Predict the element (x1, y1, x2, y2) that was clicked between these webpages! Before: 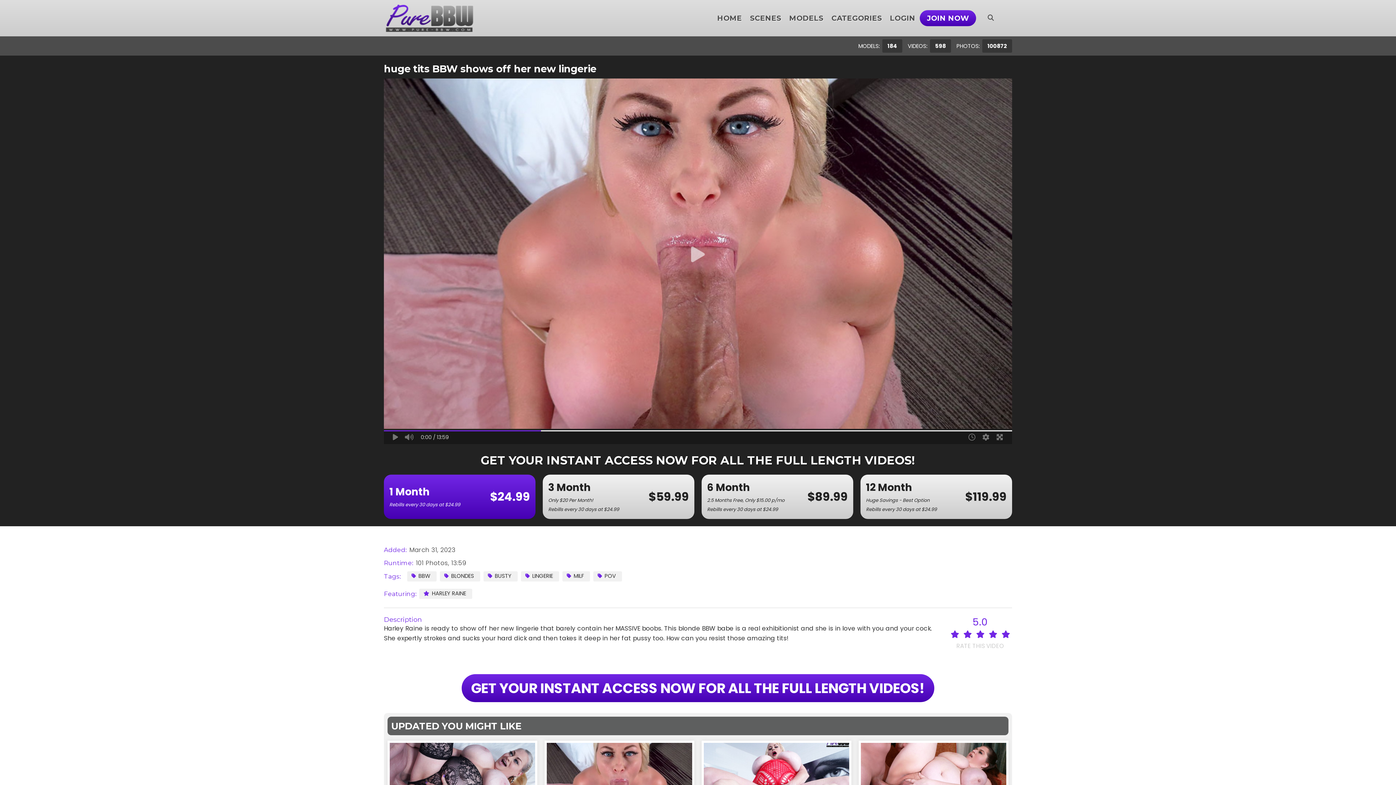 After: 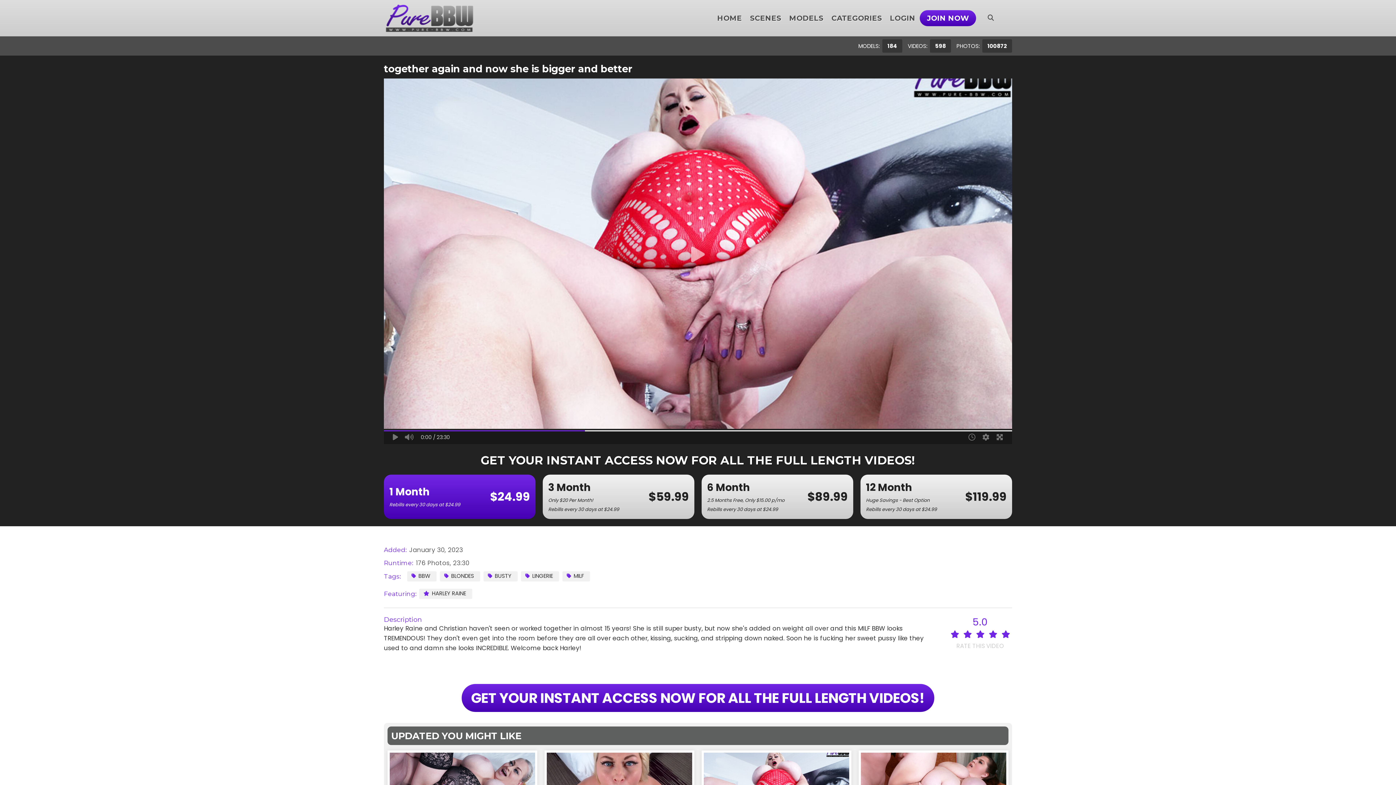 Action: bbox: (704, 743, 849, 824)